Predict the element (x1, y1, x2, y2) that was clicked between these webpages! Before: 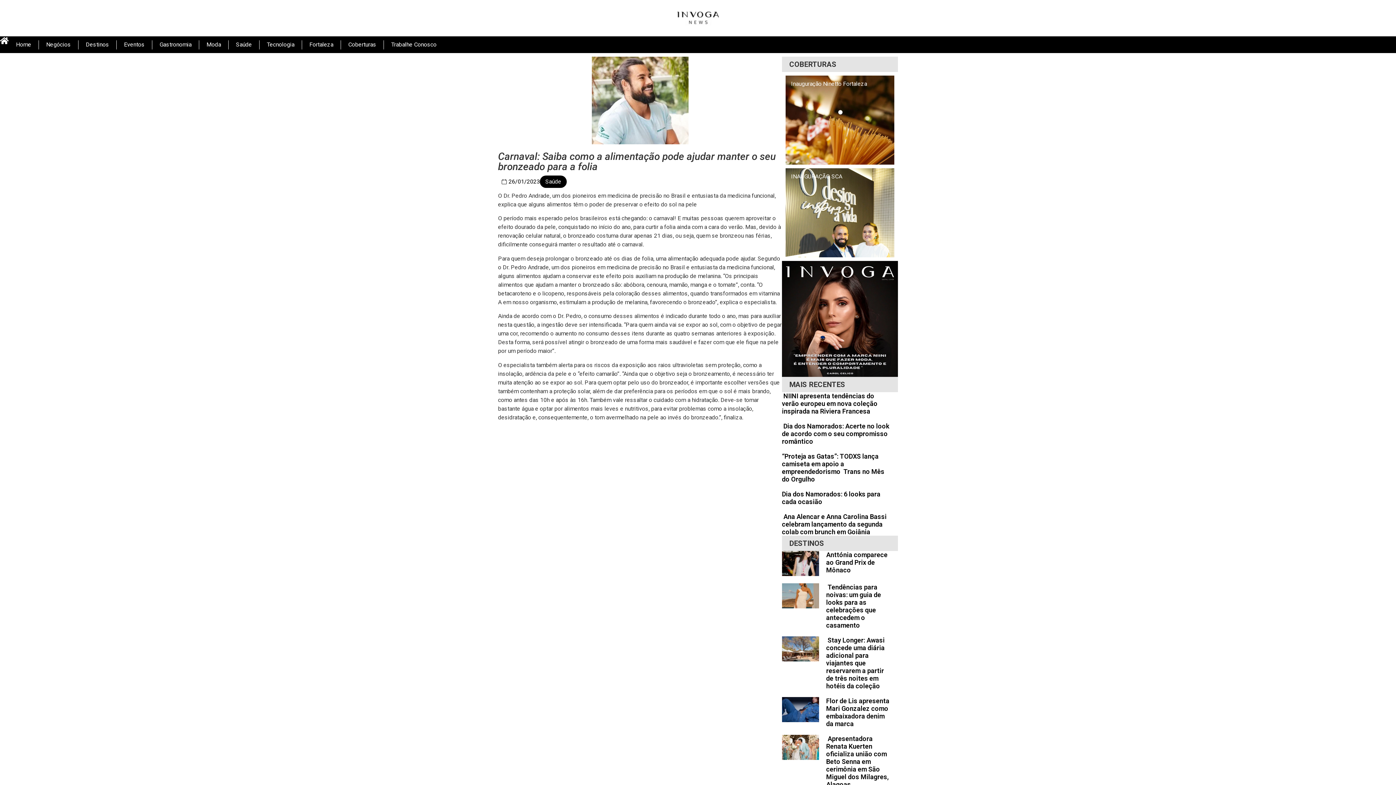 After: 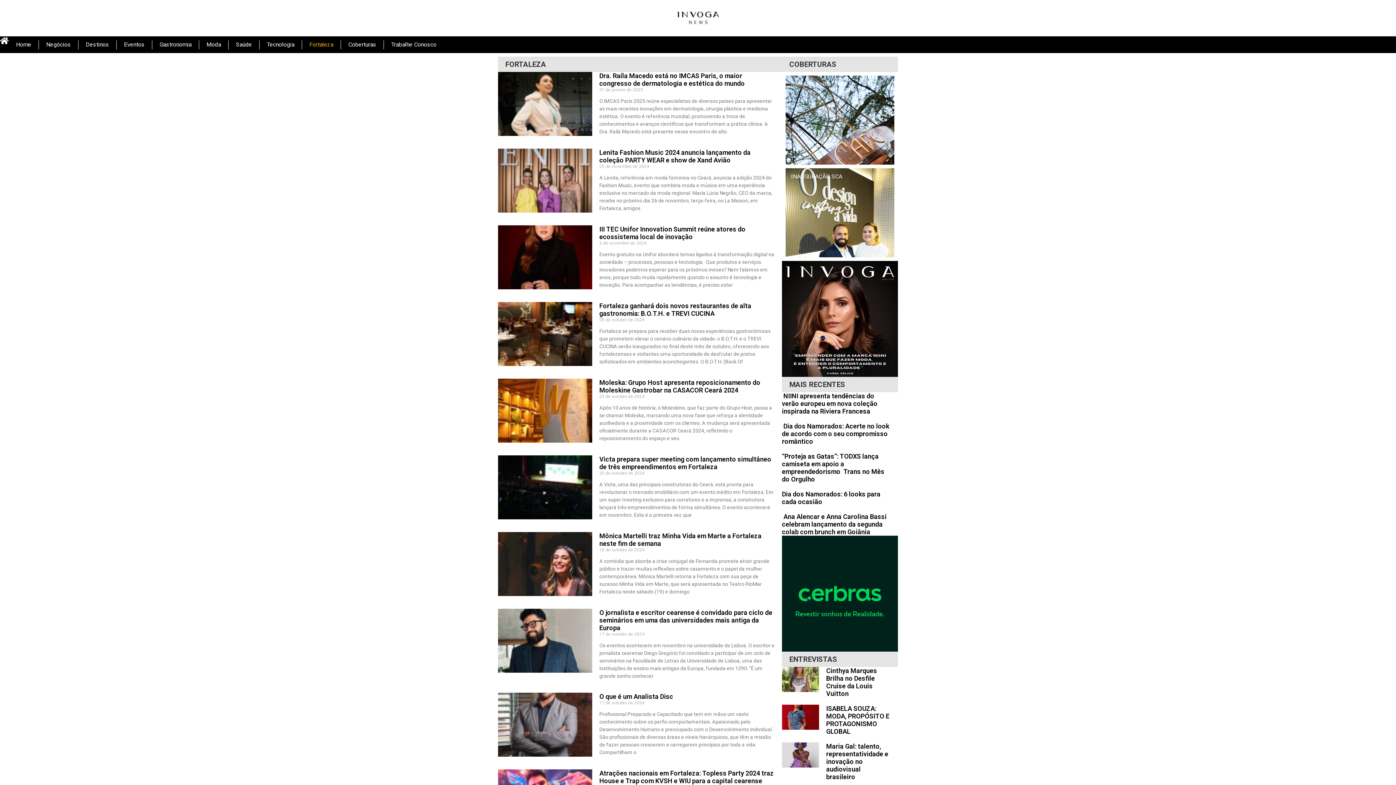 Action: label: Fortaleza bbox: (302, 36, 340, 53)